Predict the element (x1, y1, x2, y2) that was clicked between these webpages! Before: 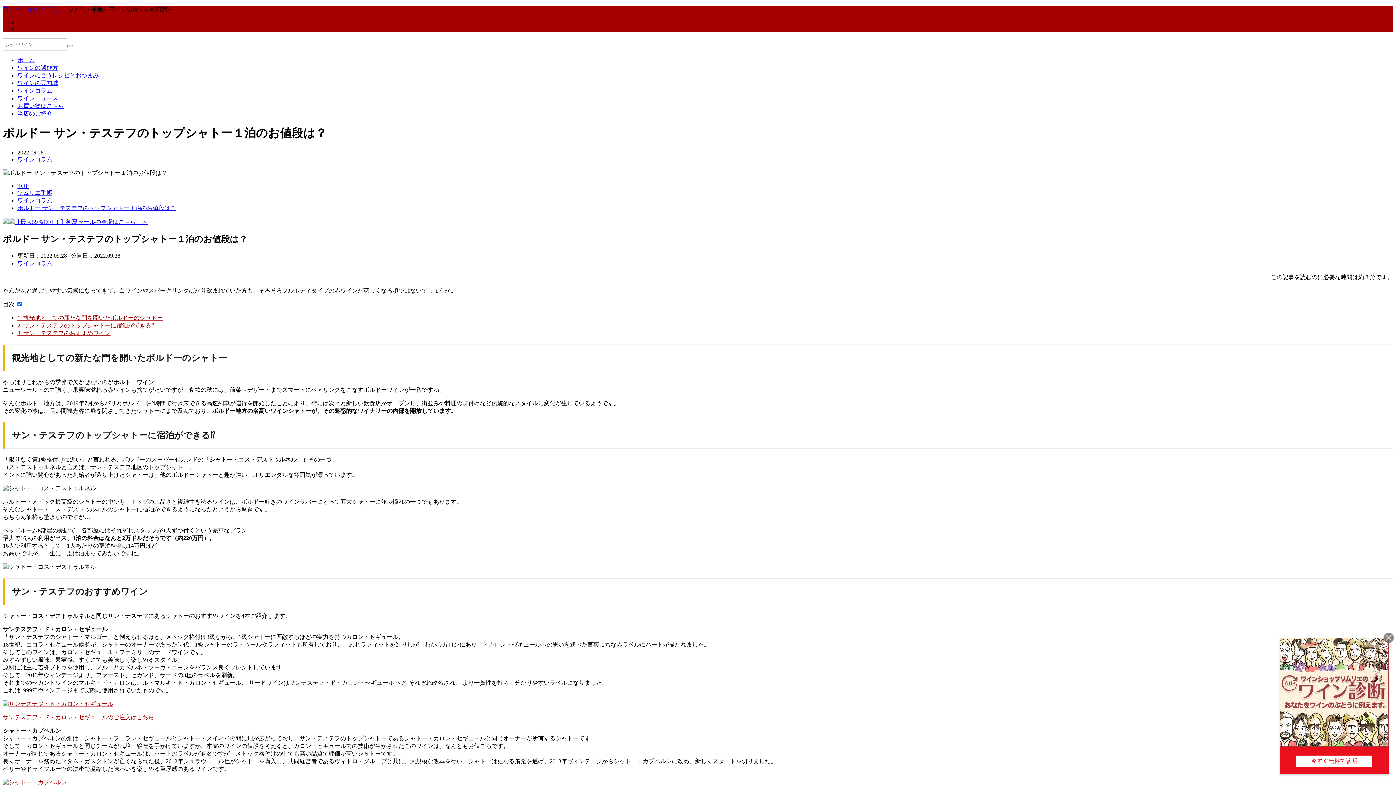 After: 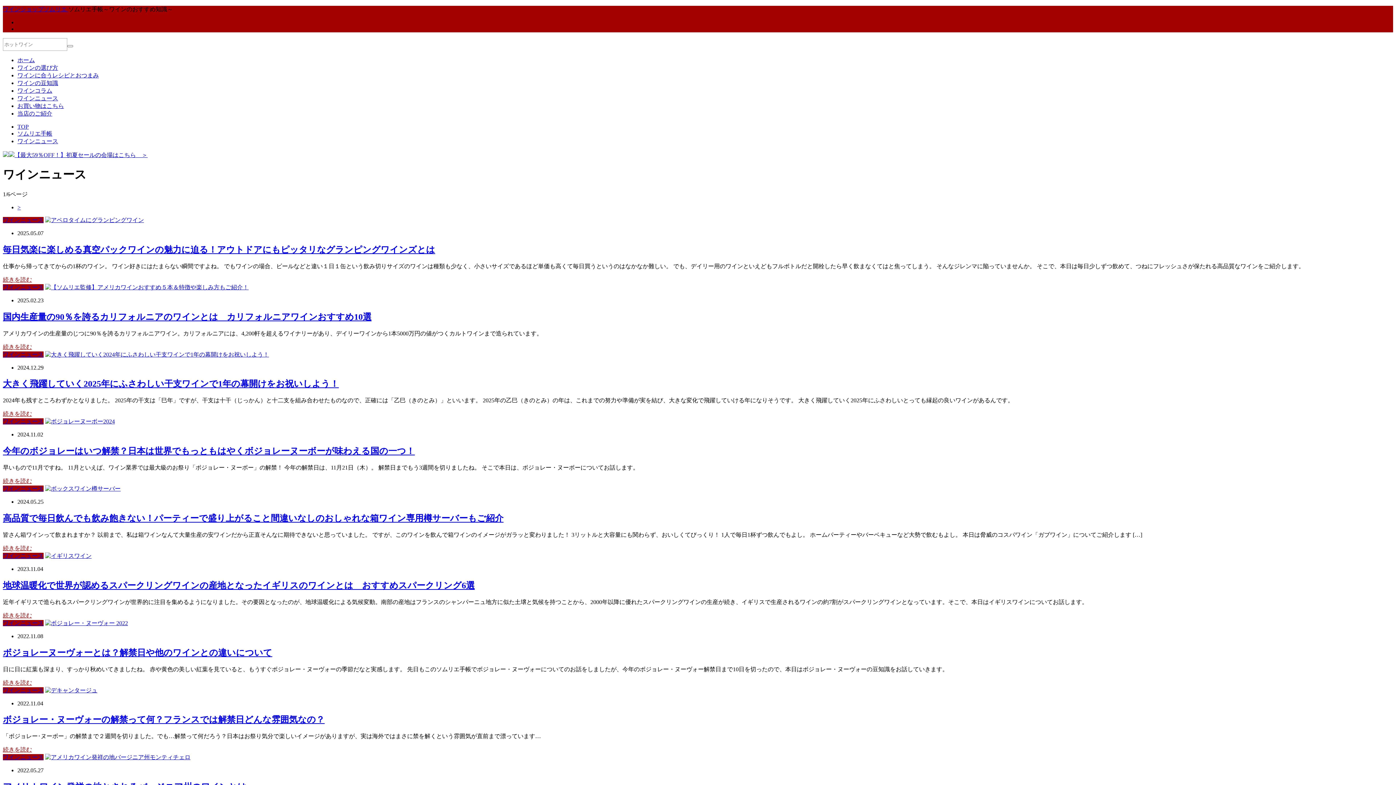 Action: bbox: (17, 95, 58, 101) label: ワインニュース